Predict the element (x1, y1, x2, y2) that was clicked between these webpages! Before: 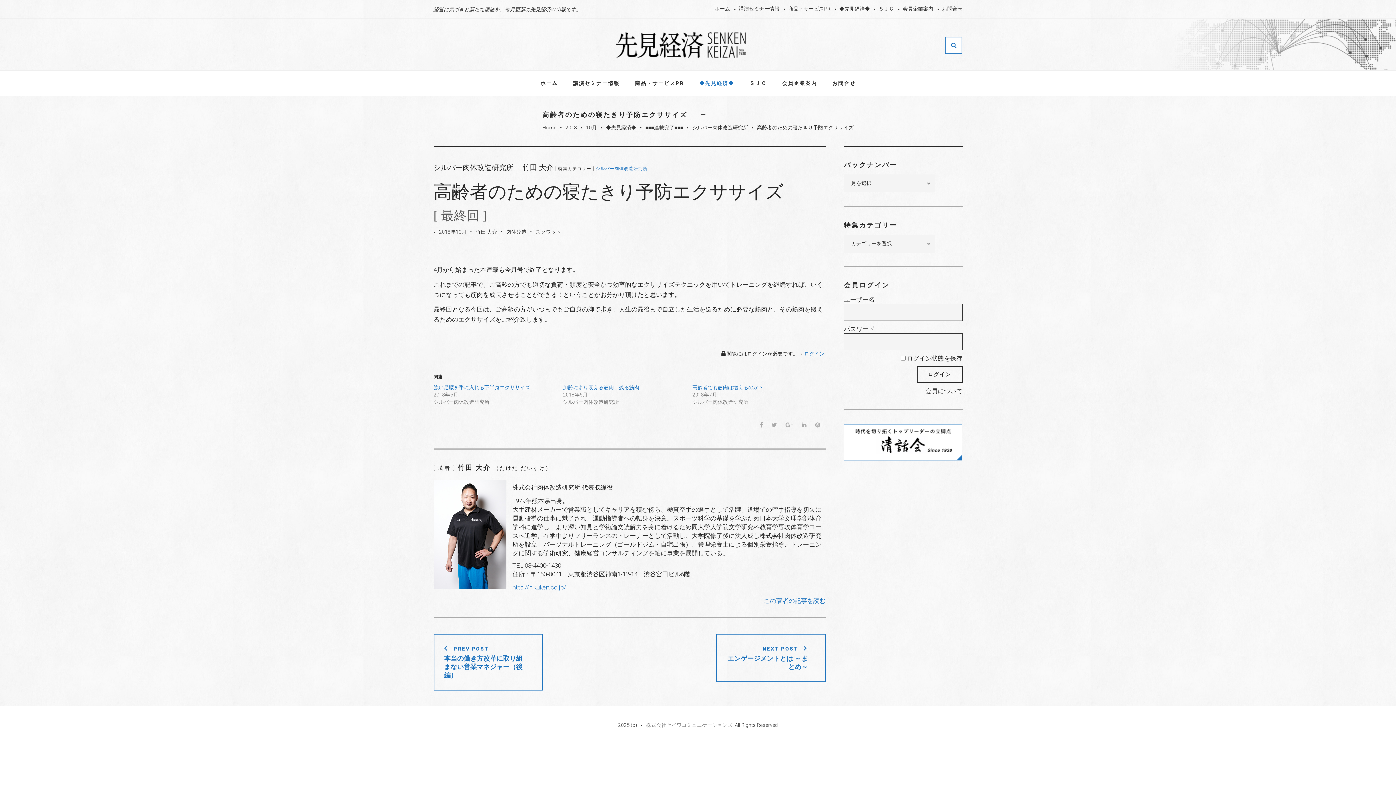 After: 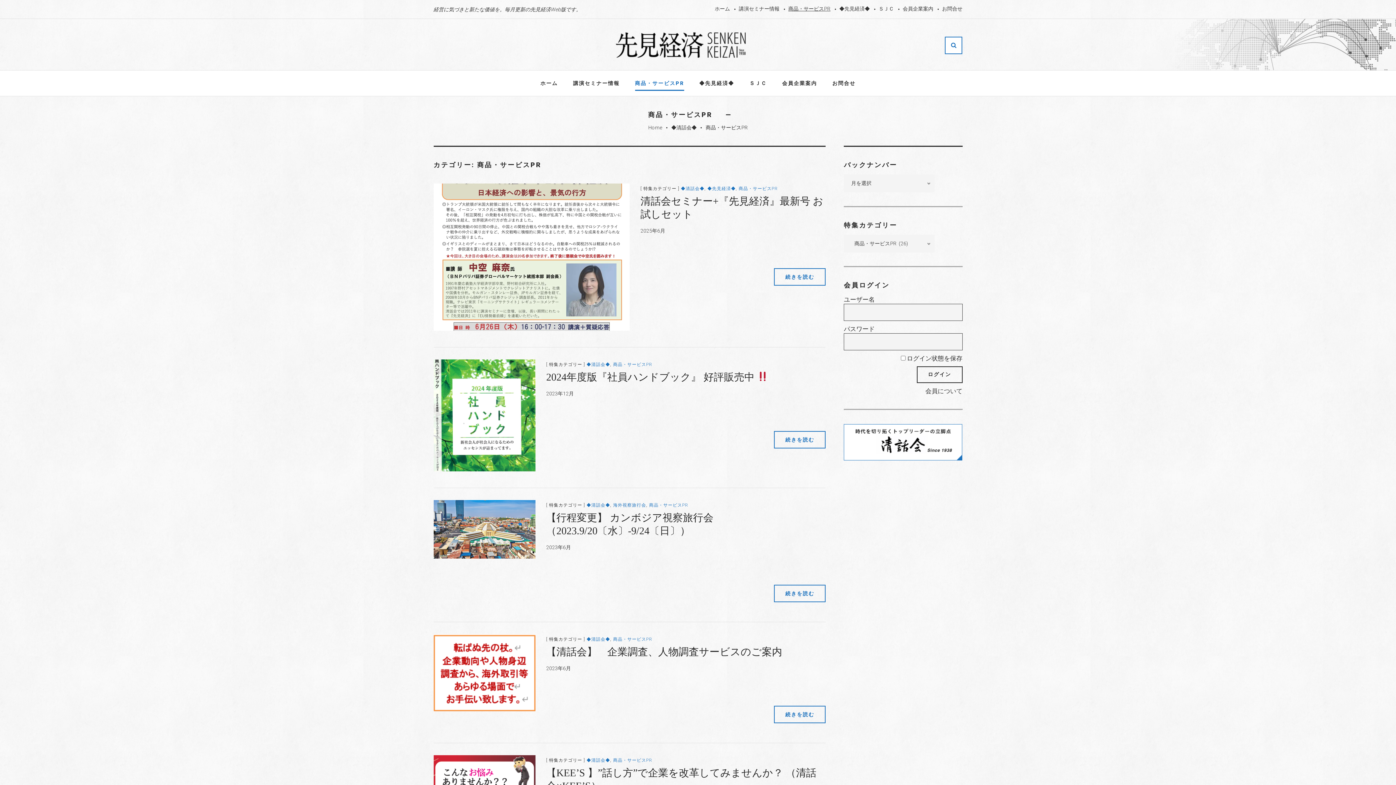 Action: bbox: (788, 5, 830, 11) label: 商品・サービスPR